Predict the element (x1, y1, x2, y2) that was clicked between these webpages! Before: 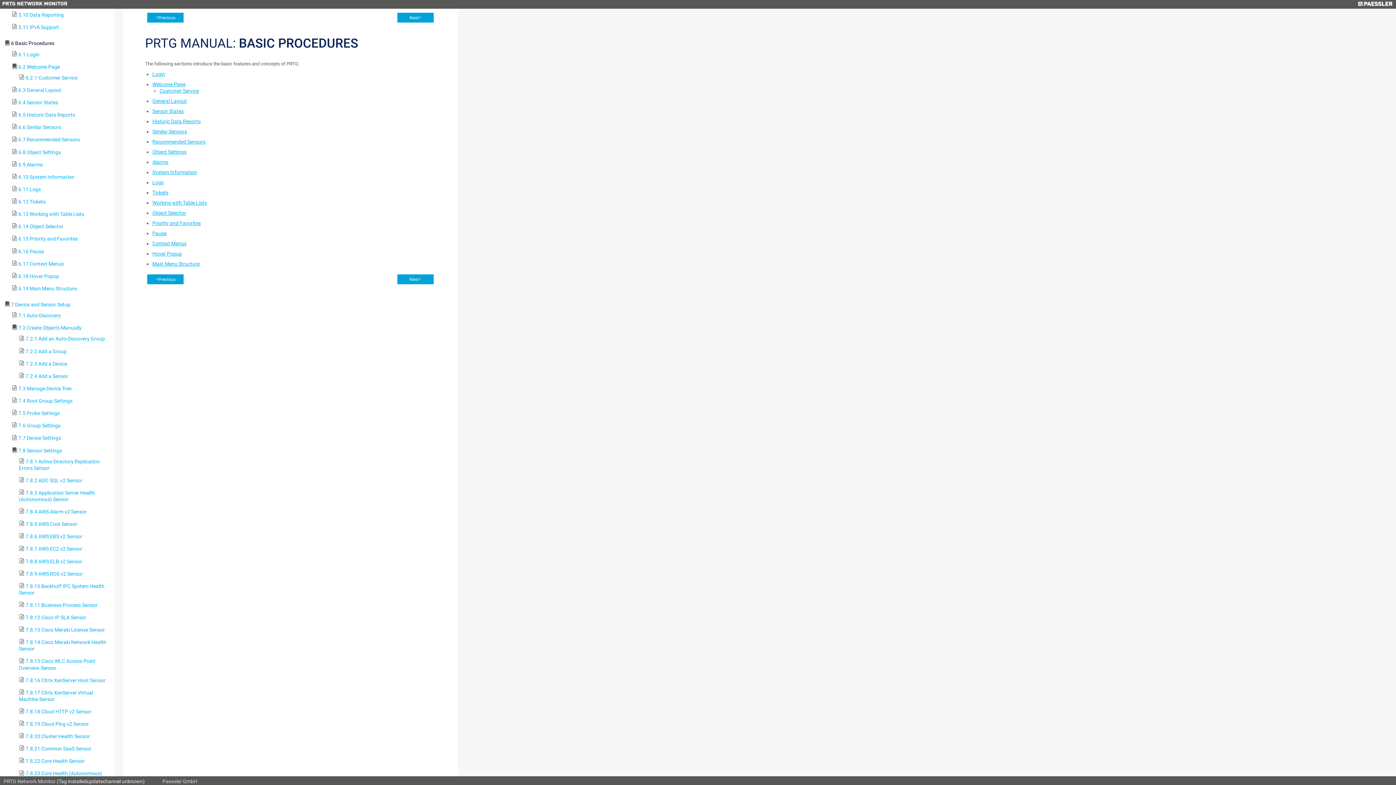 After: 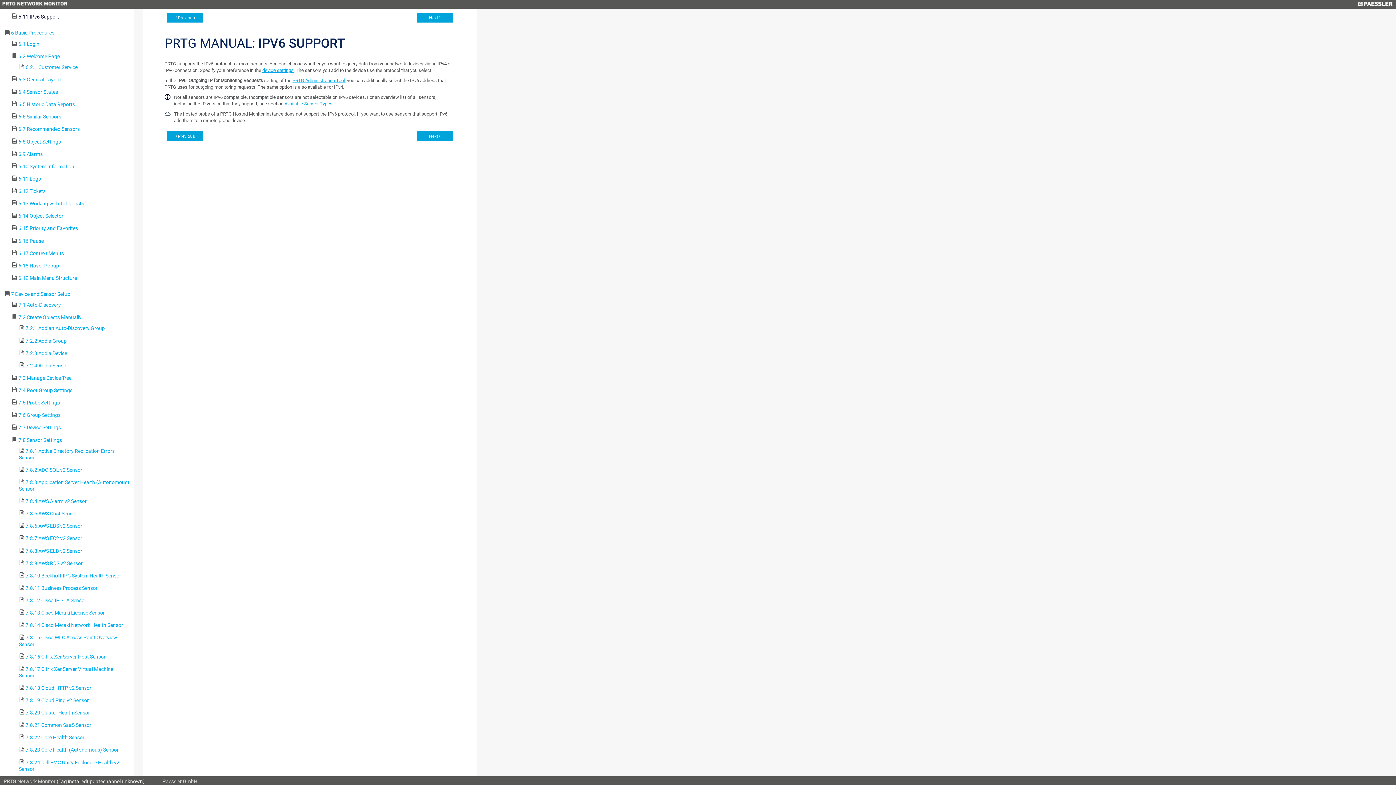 Action: label: Previous bbox: (147, 12, 183, 22)